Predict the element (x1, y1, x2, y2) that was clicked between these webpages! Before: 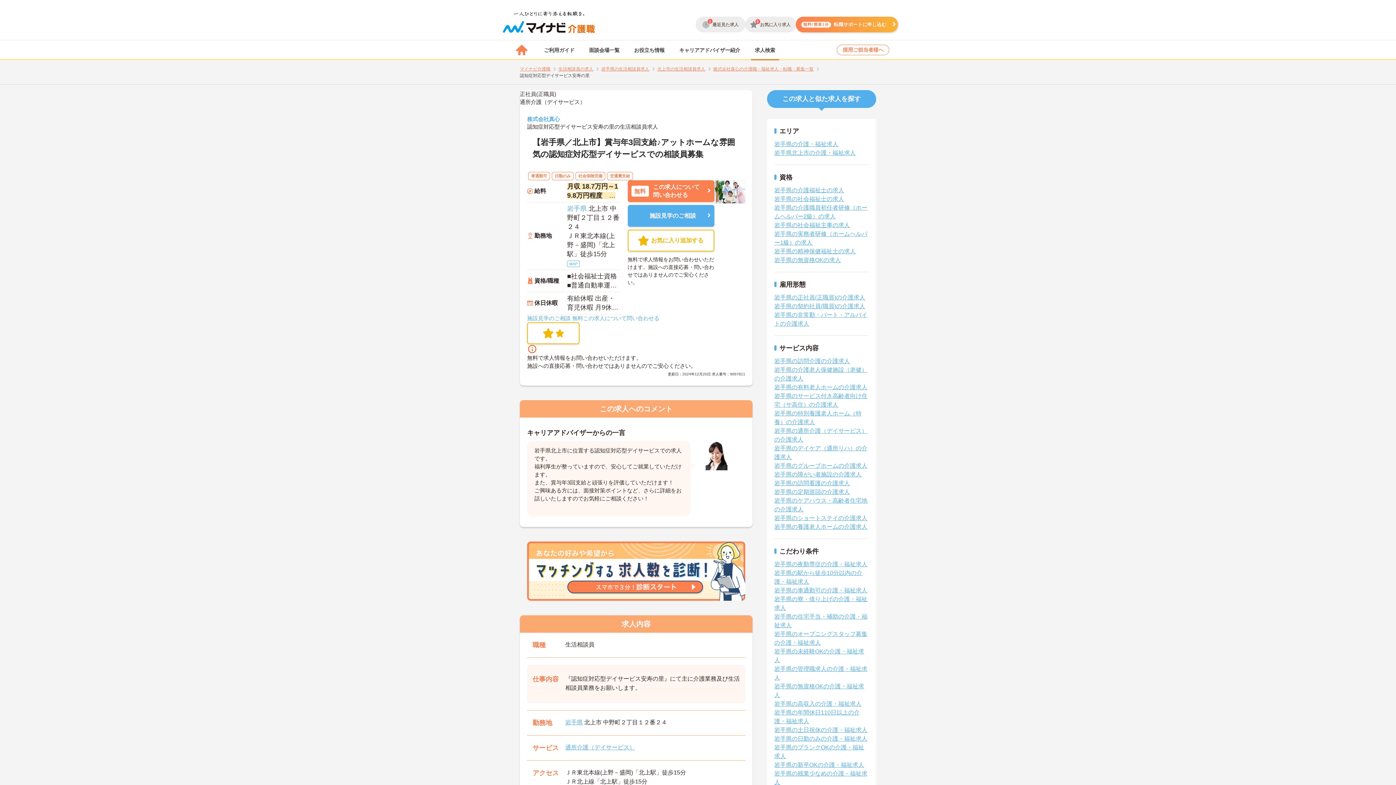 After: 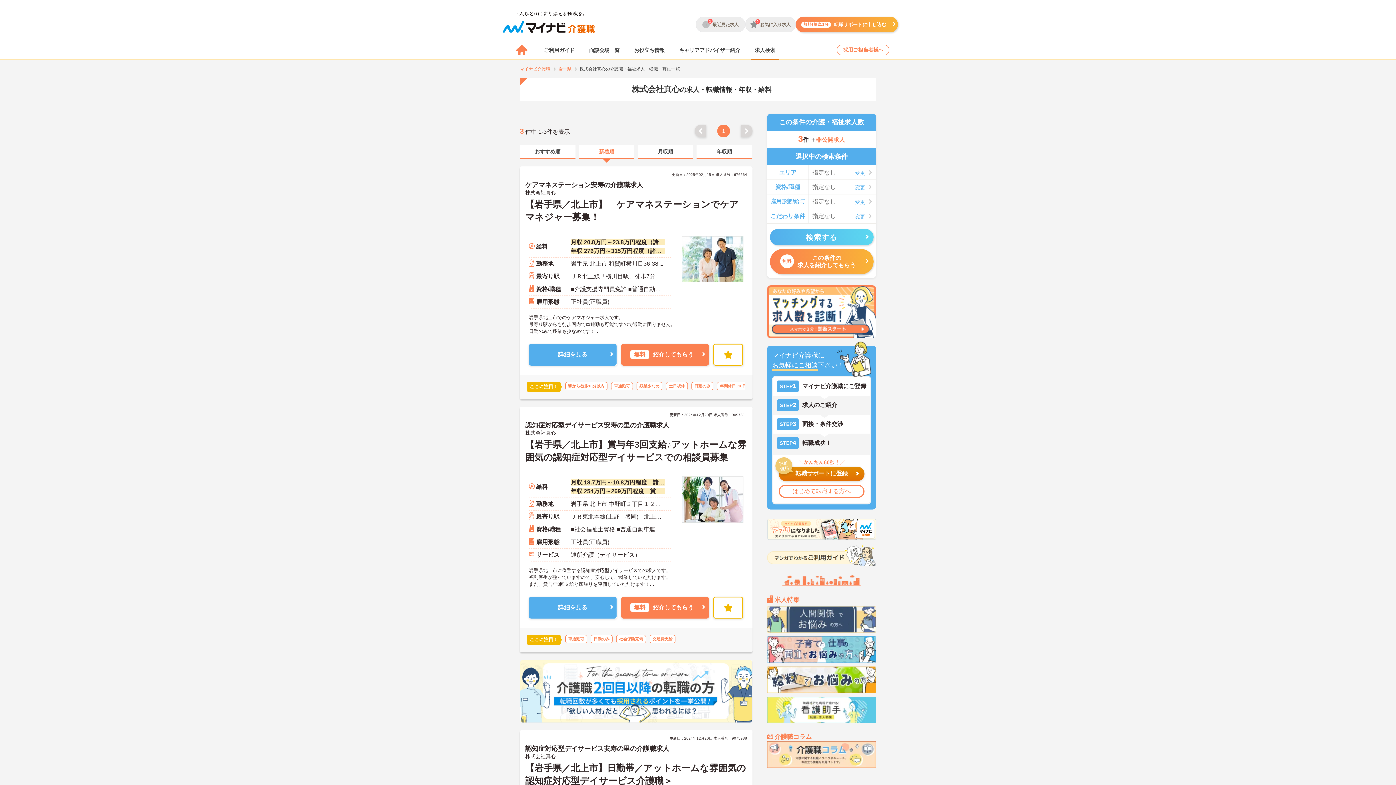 Action: label: 株式会社真心の介護職・福祉求人・転職・募集一覧 bbox: (713, 66, 821, 71)